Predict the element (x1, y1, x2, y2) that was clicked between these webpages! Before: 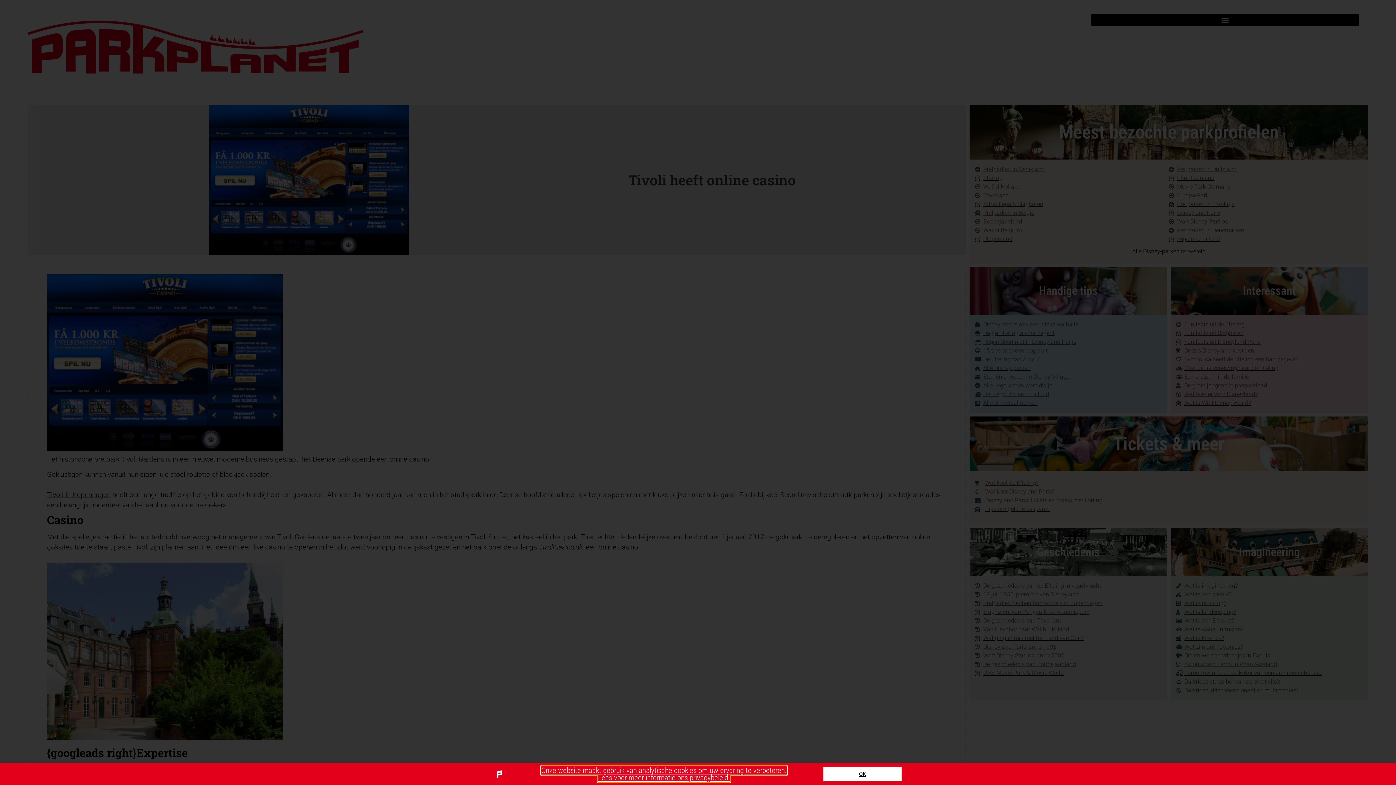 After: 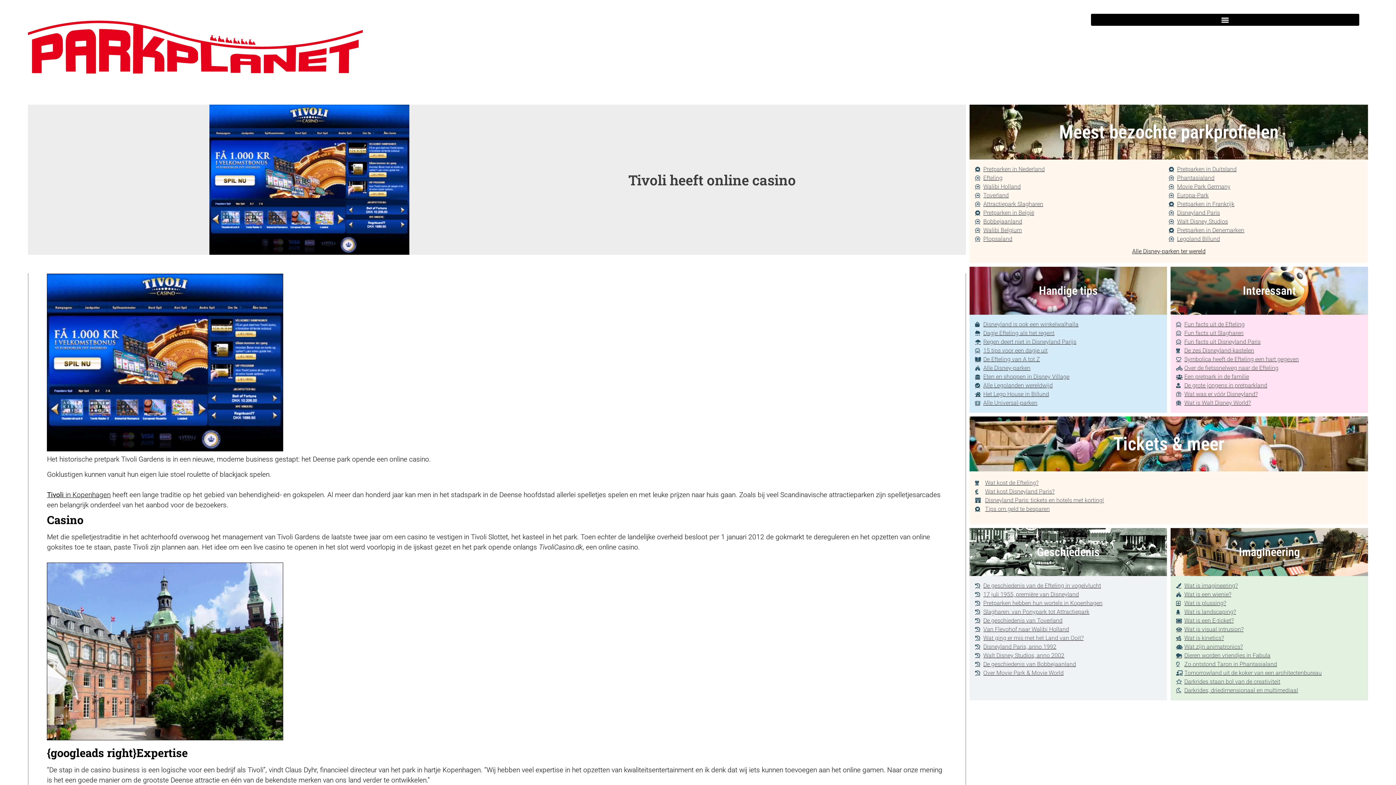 Action: bbox: (823, 767, 901, 781) label: OK